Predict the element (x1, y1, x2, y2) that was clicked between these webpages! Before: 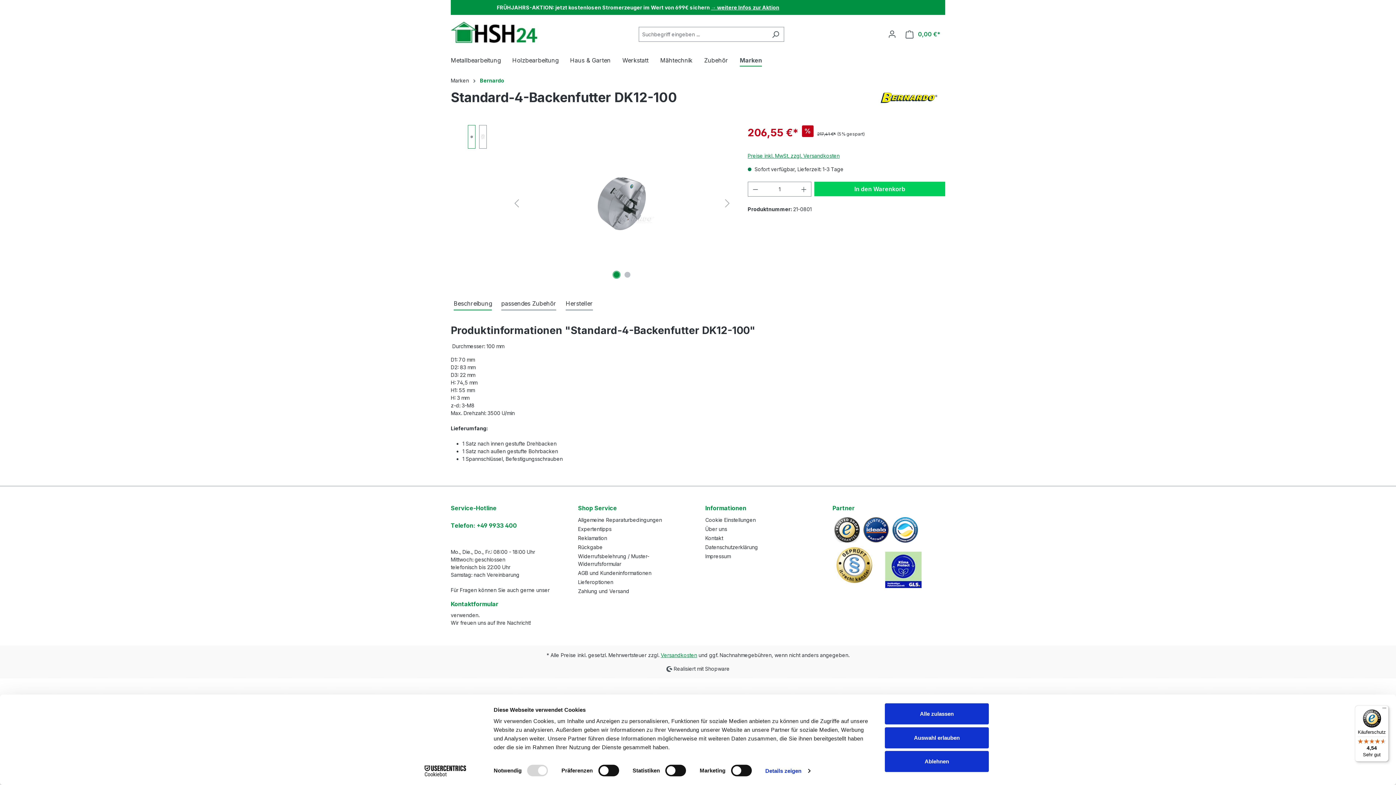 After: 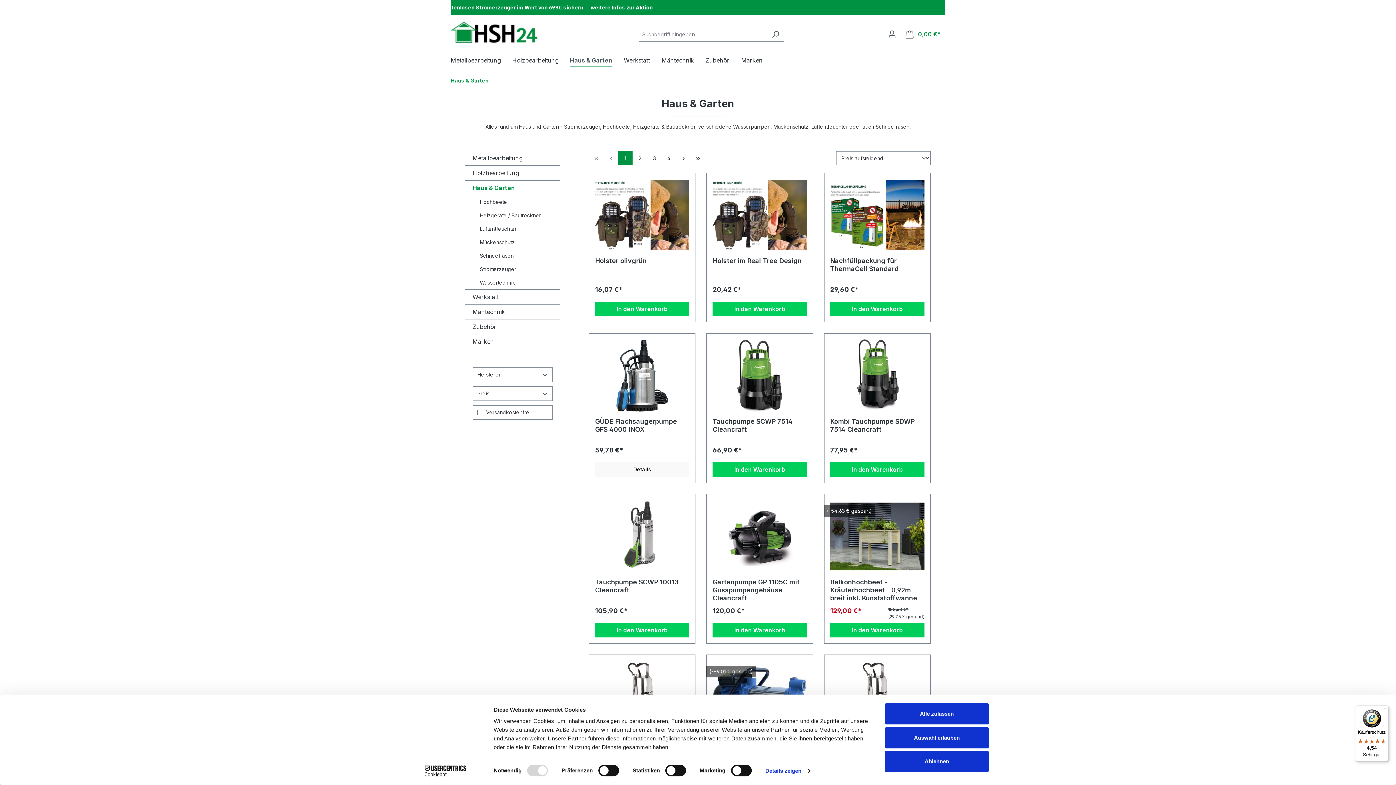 Action: label: Haus & Garten bbox: (570, 53, 622, 69)